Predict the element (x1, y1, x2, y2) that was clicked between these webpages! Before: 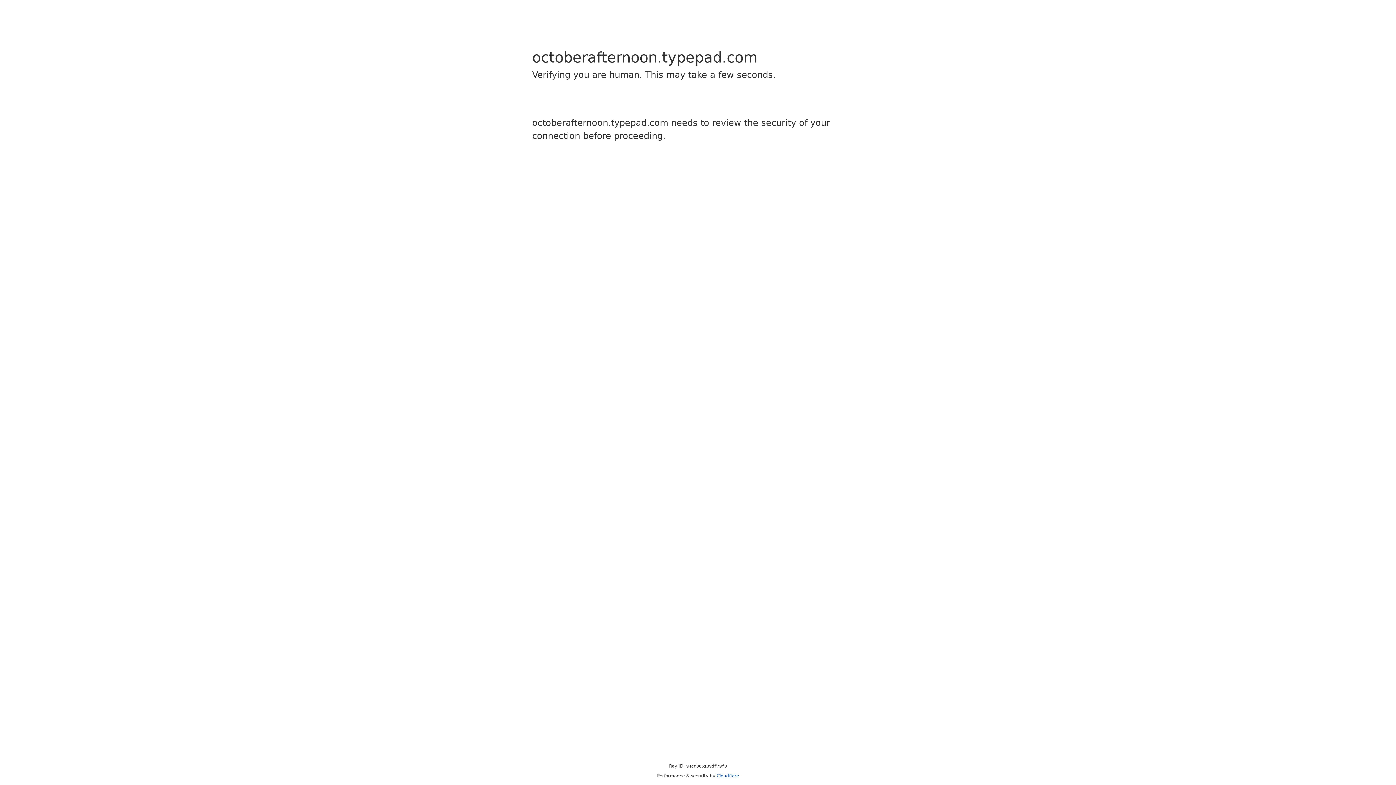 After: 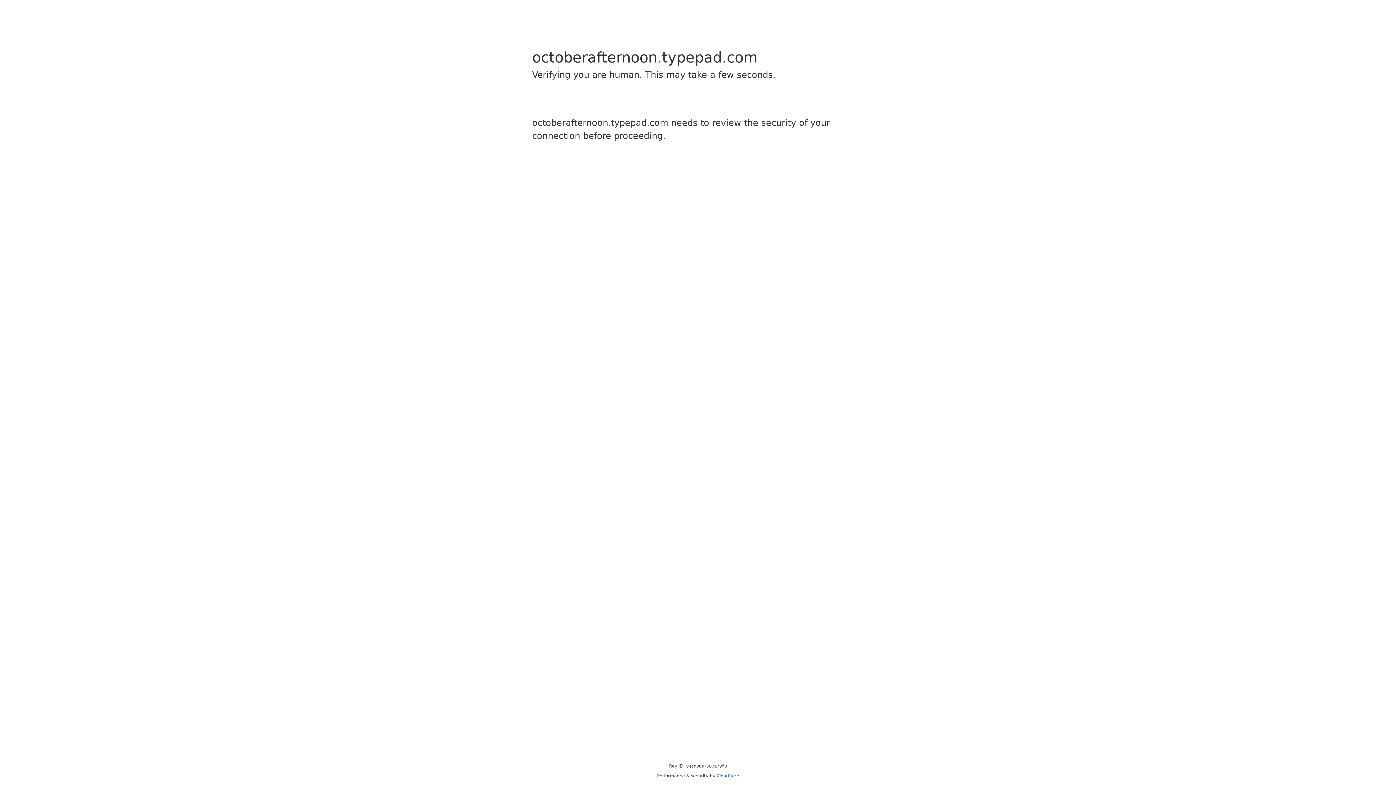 Action: label: Cloudflare bbox: (716, 773, 739, 778)